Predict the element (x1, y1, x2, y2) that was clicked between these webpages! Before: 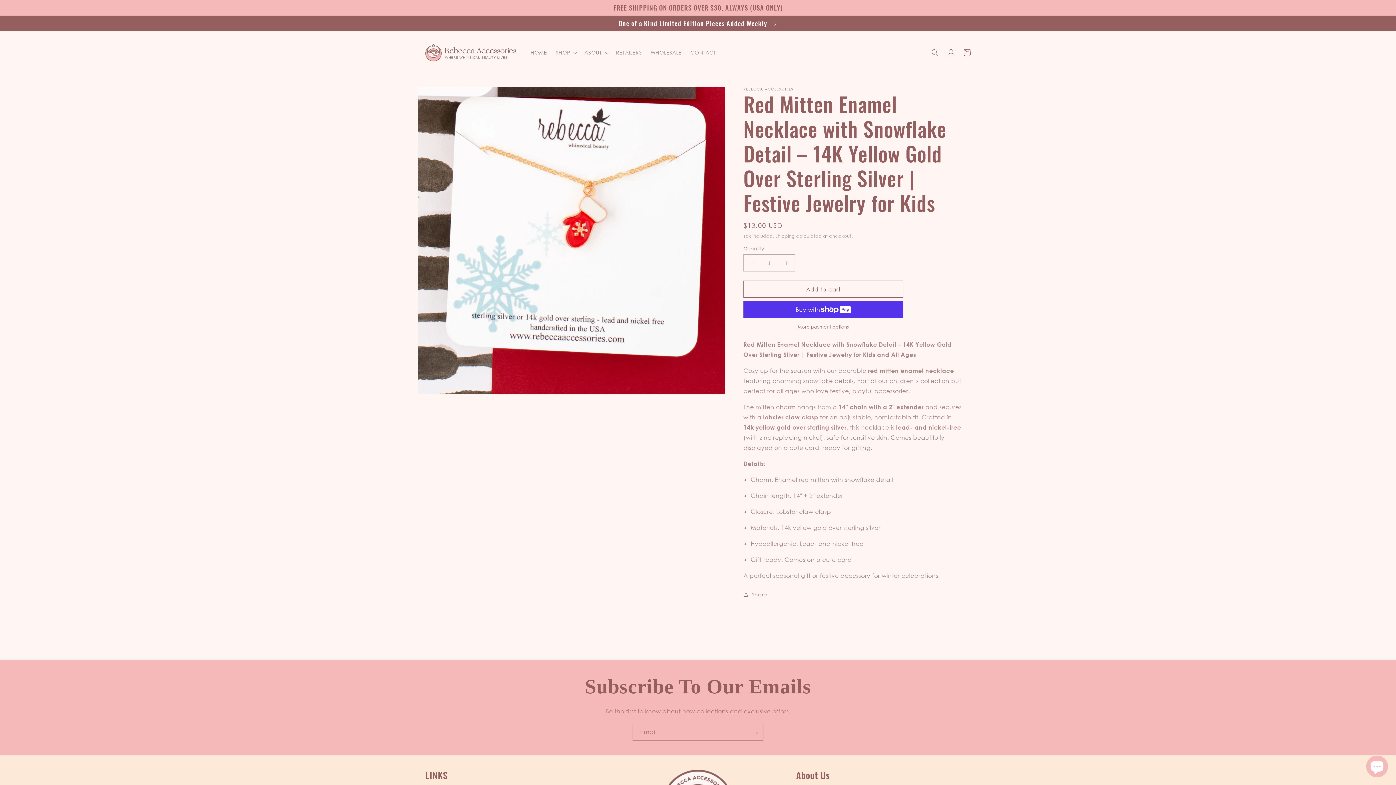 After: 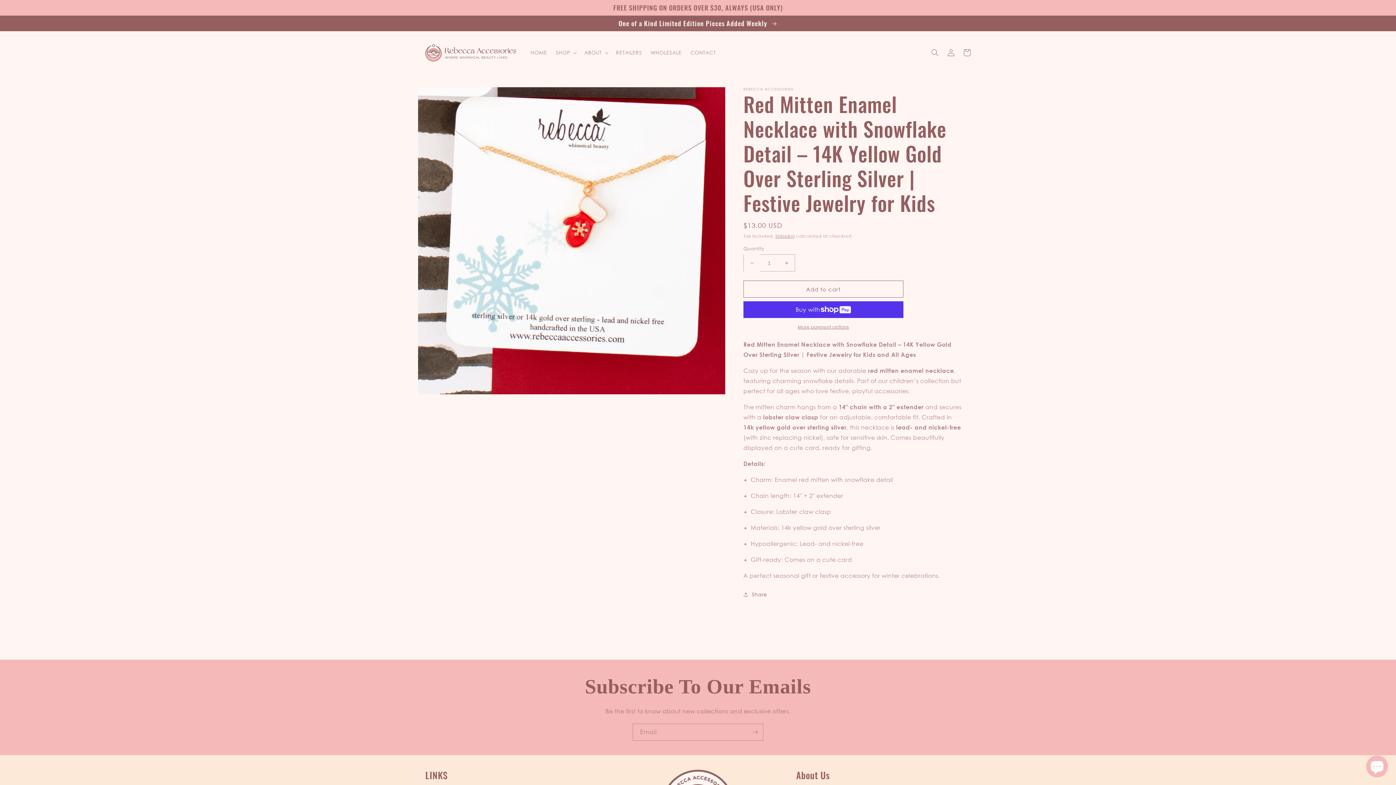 Action: bbox: (744, 254, 760, 271) label: Decrease quantity for Red Mitten Enamel Necklace with Snowflake Detail – 14K Yellow Gold Over Sterling Silver | Festive Jewelry for Kids